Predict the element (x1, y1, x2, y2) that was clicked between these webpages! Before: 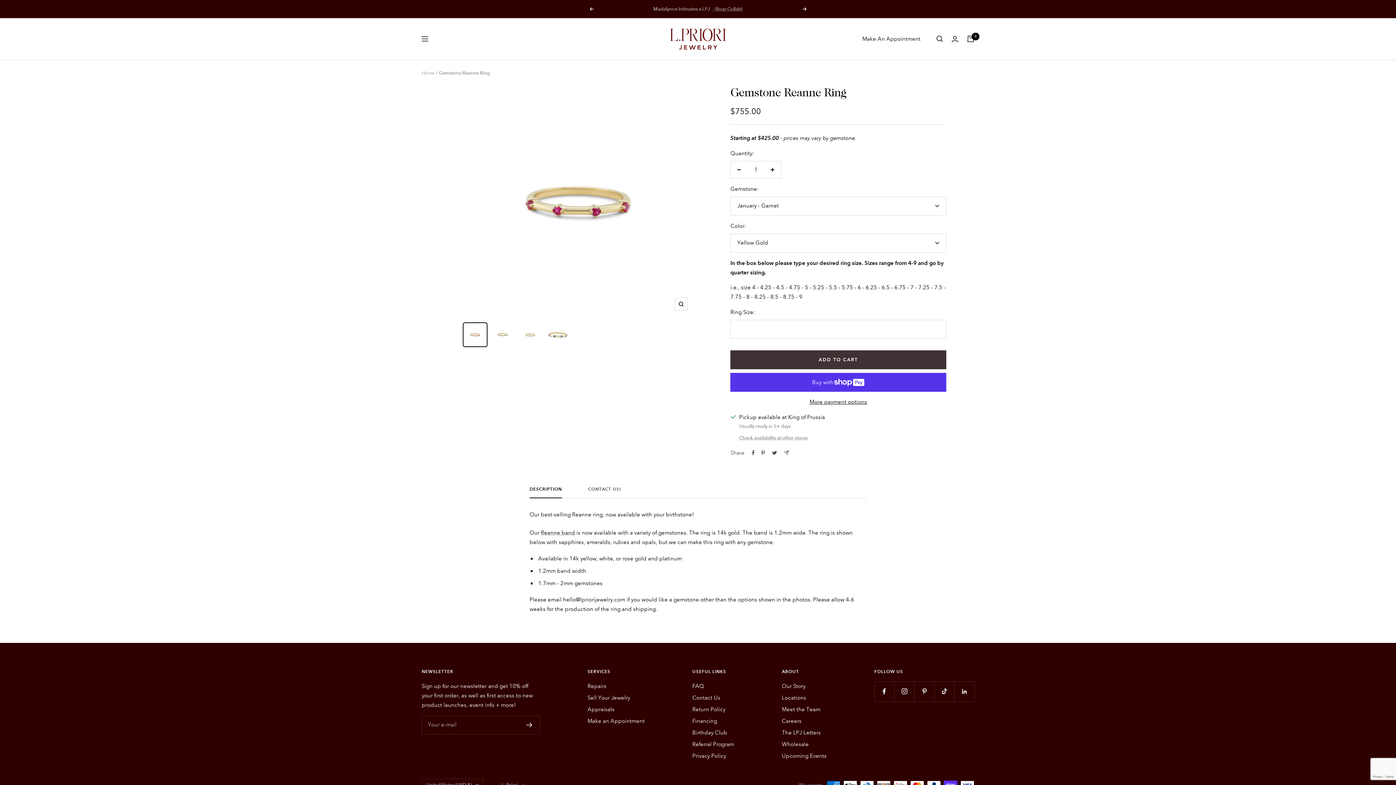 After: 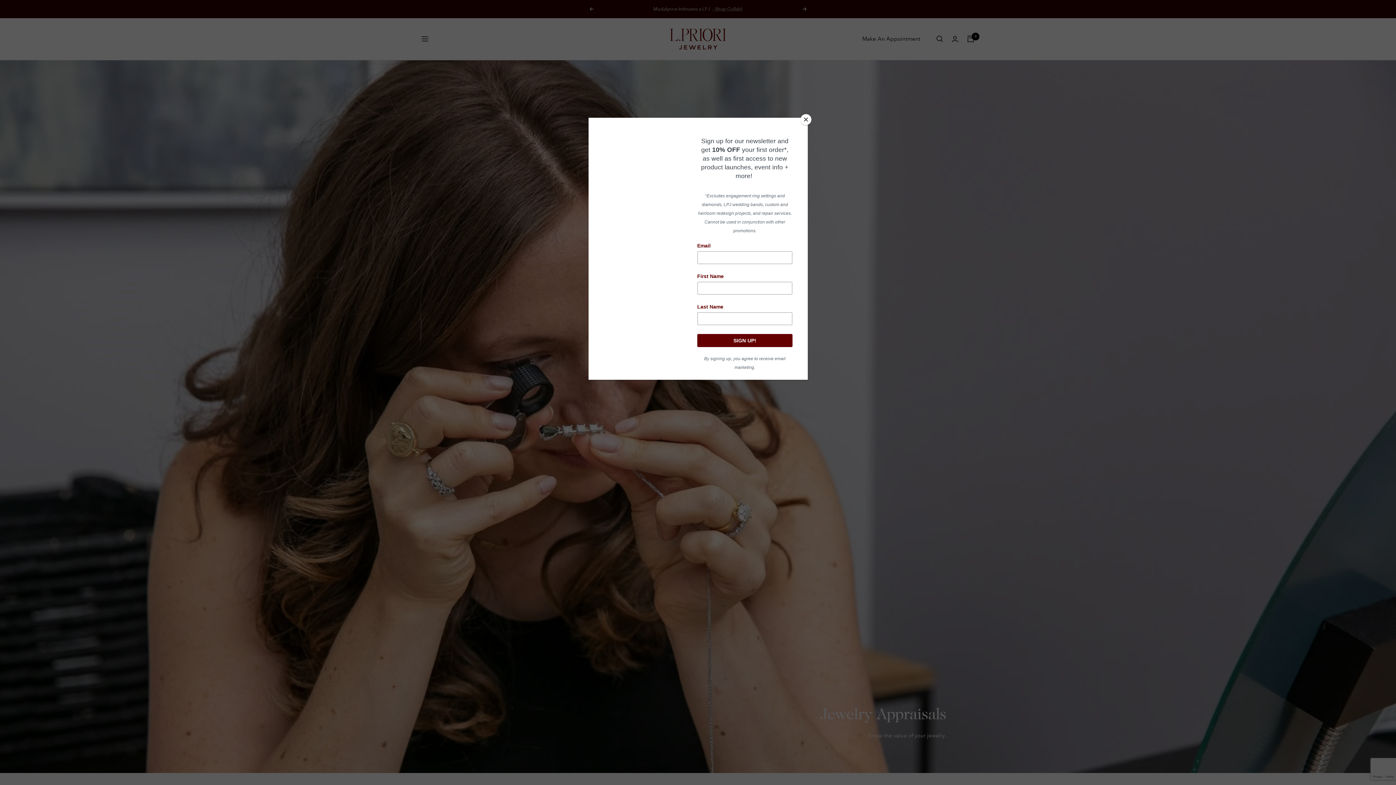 Action: bbox: (587, 704, 614, 714) label: Appraisals